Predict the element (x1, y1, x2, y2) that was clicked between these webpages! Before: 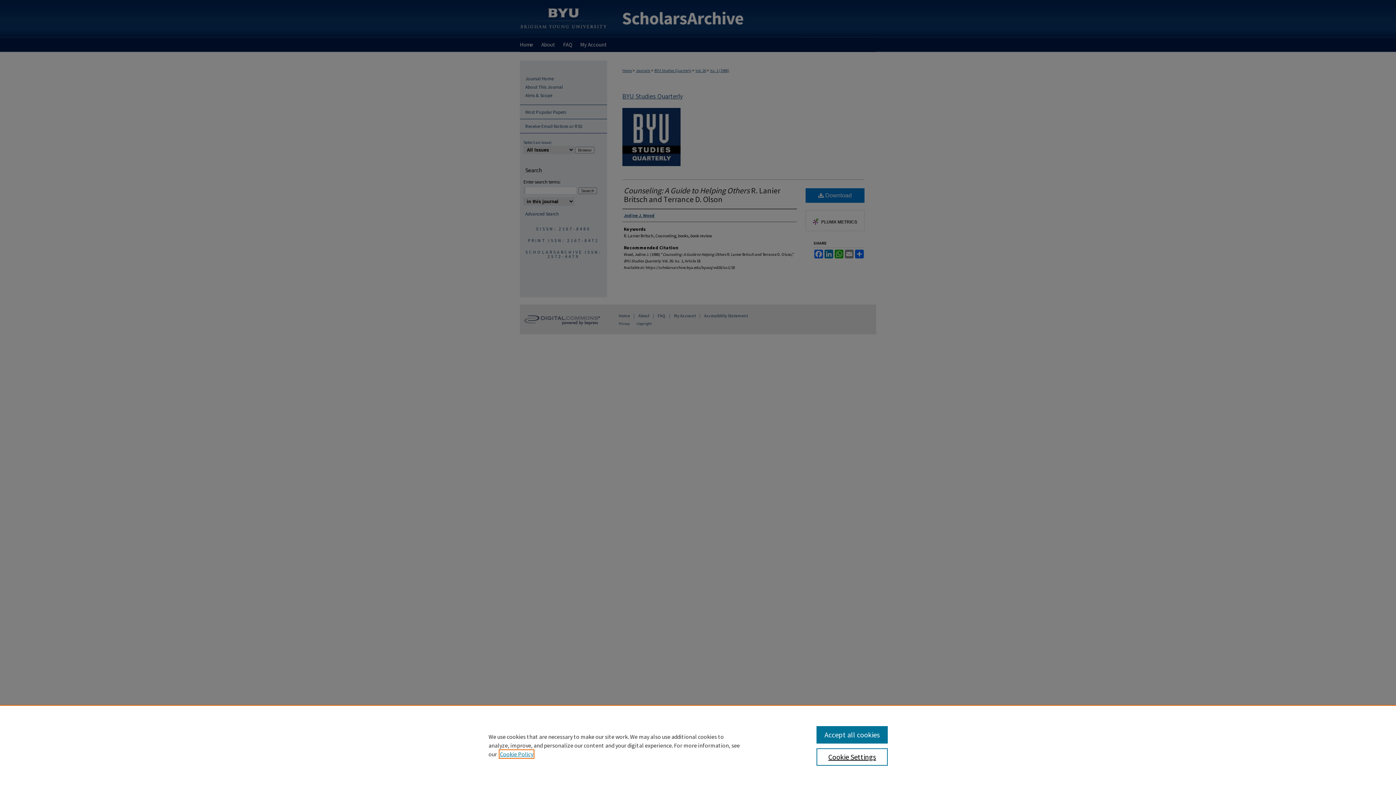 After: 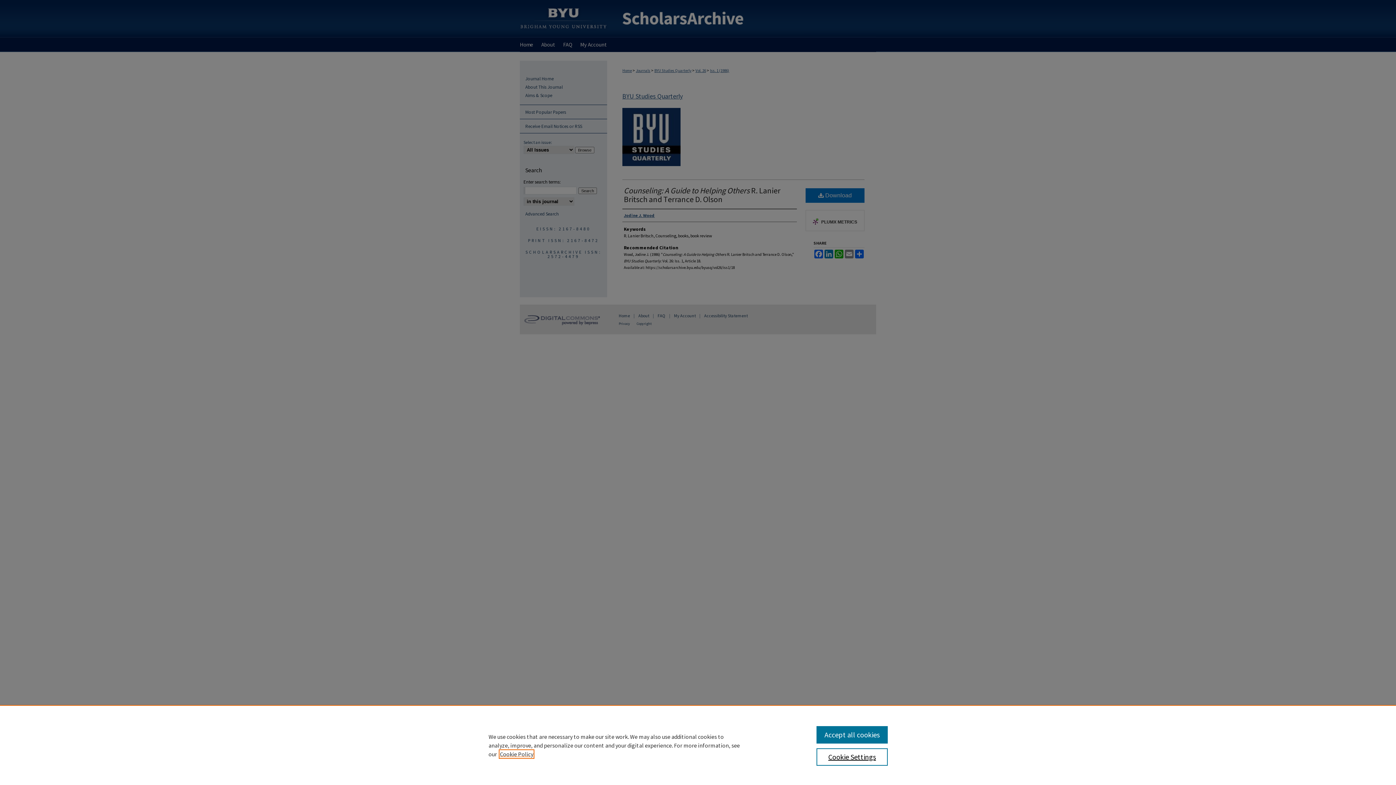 Action: label: , opens in a new tab bbox: (500, 750, 533, 758)